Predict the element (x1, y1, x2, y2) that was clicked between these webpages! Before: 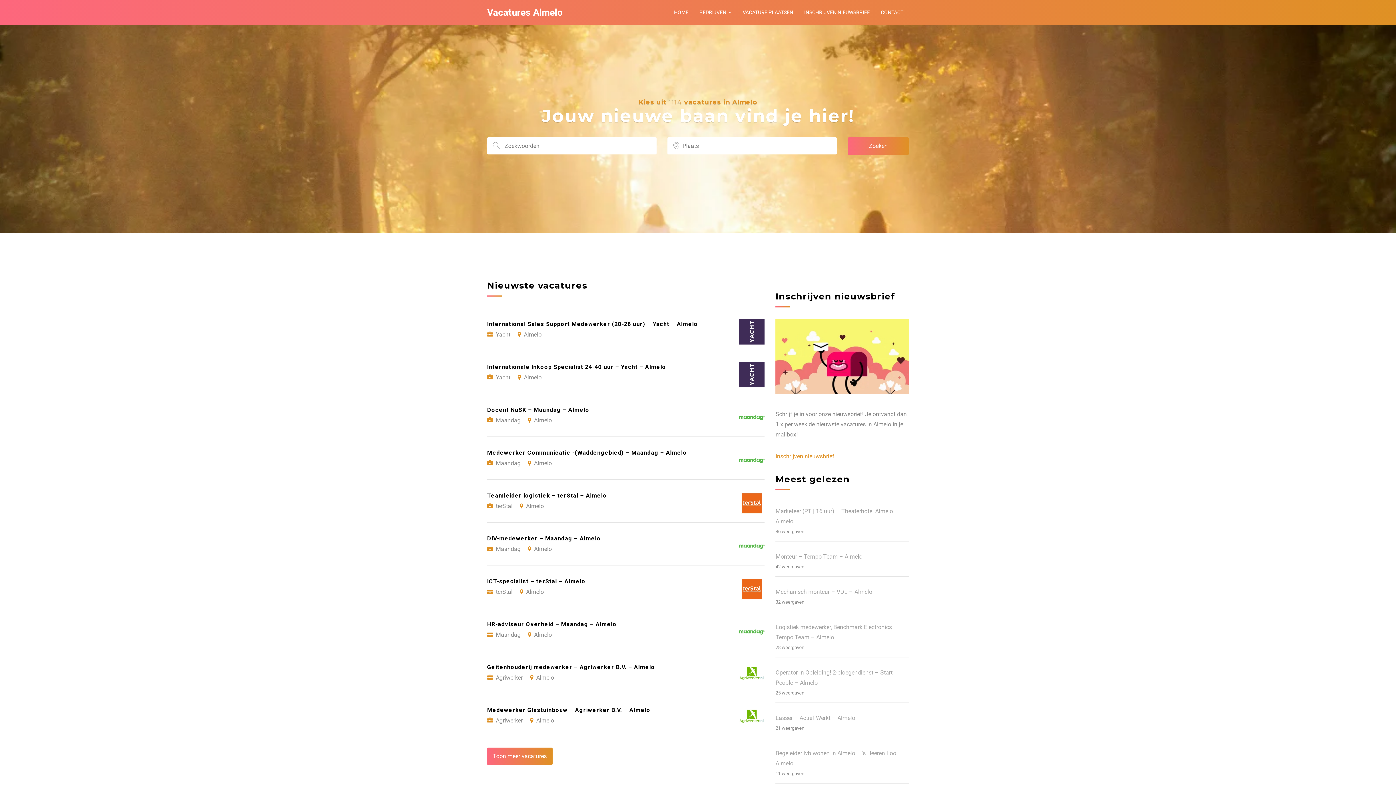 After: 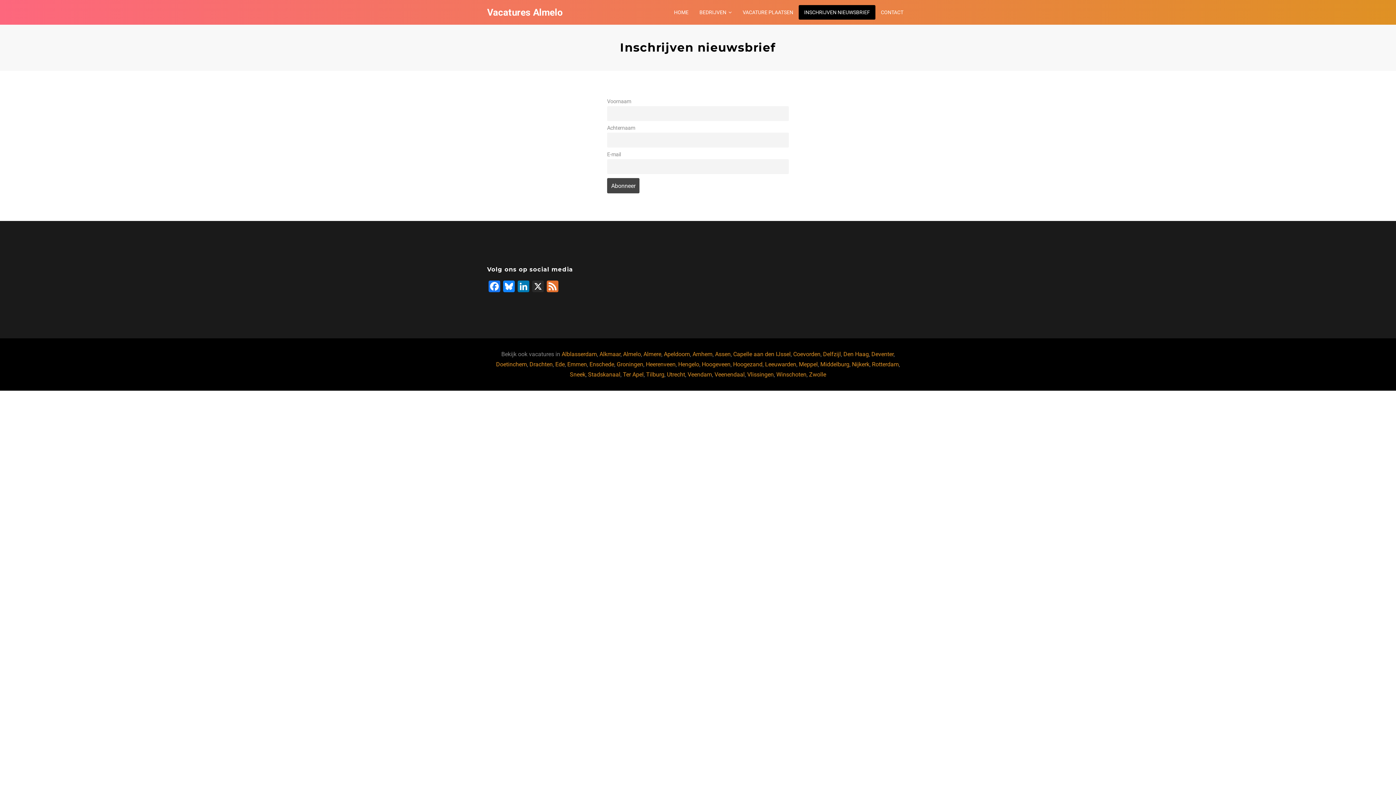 Action: label: Inschrijven nieuwsbrief bbox: (775, 452, 834, 459)